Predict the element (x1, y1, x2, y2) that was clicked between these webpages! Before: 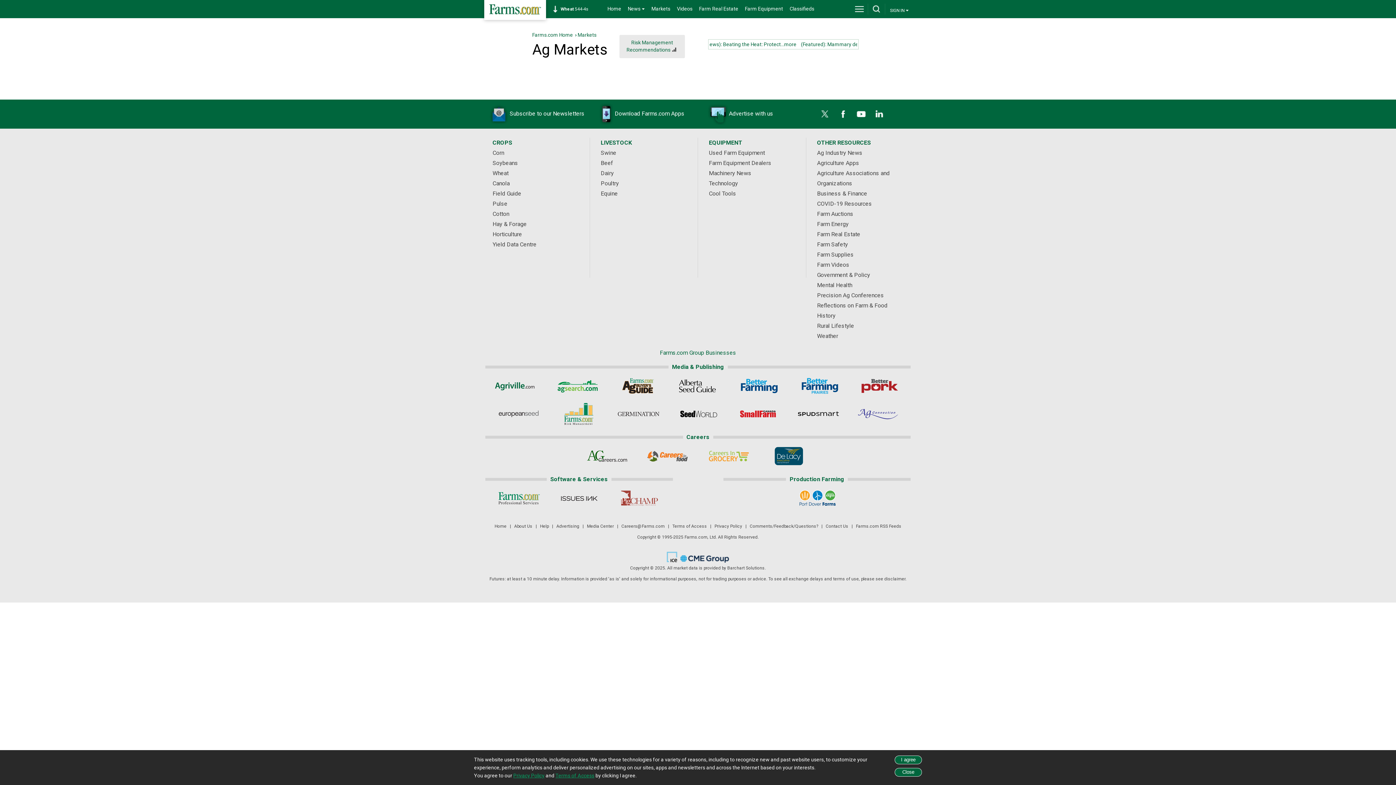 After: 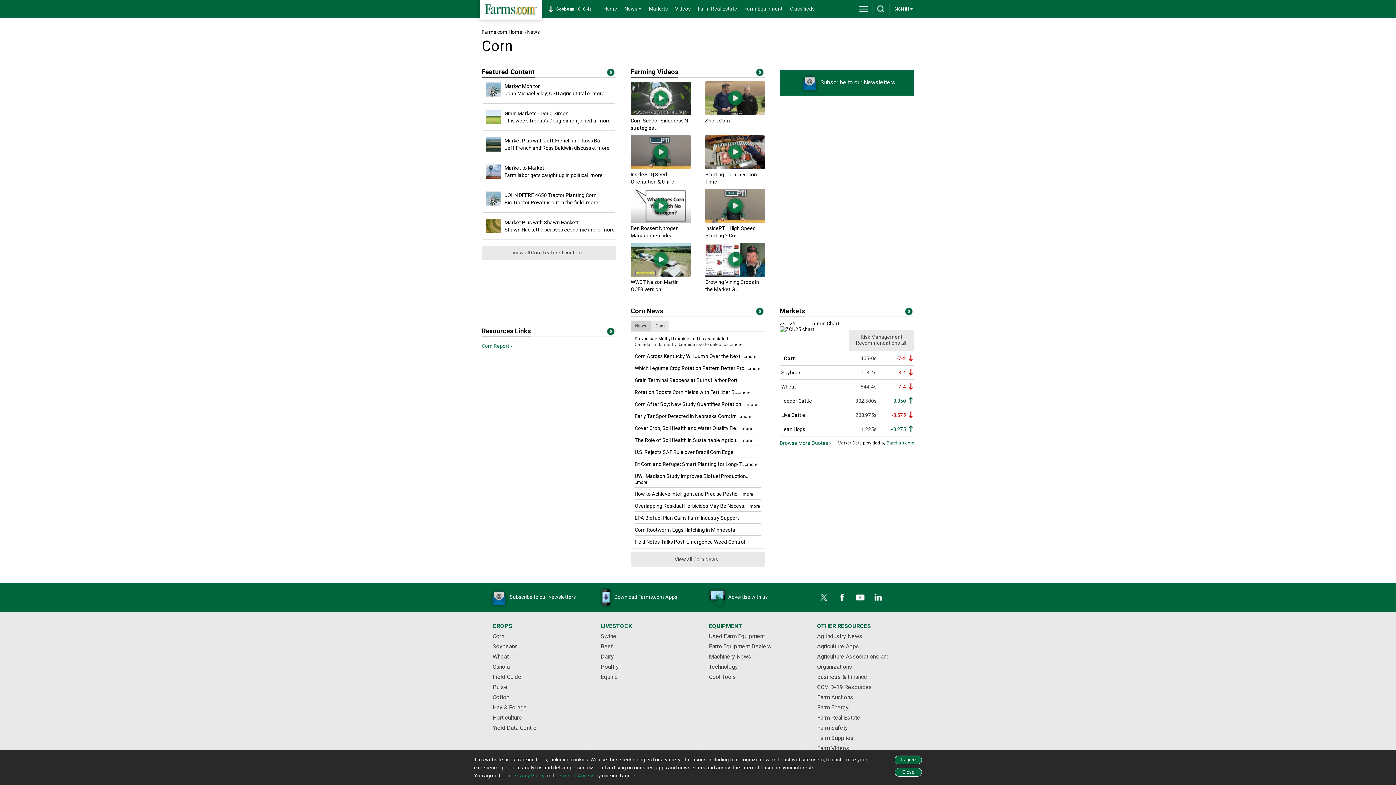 Action: label: Corn bbox: (492, 149, 504, 156)